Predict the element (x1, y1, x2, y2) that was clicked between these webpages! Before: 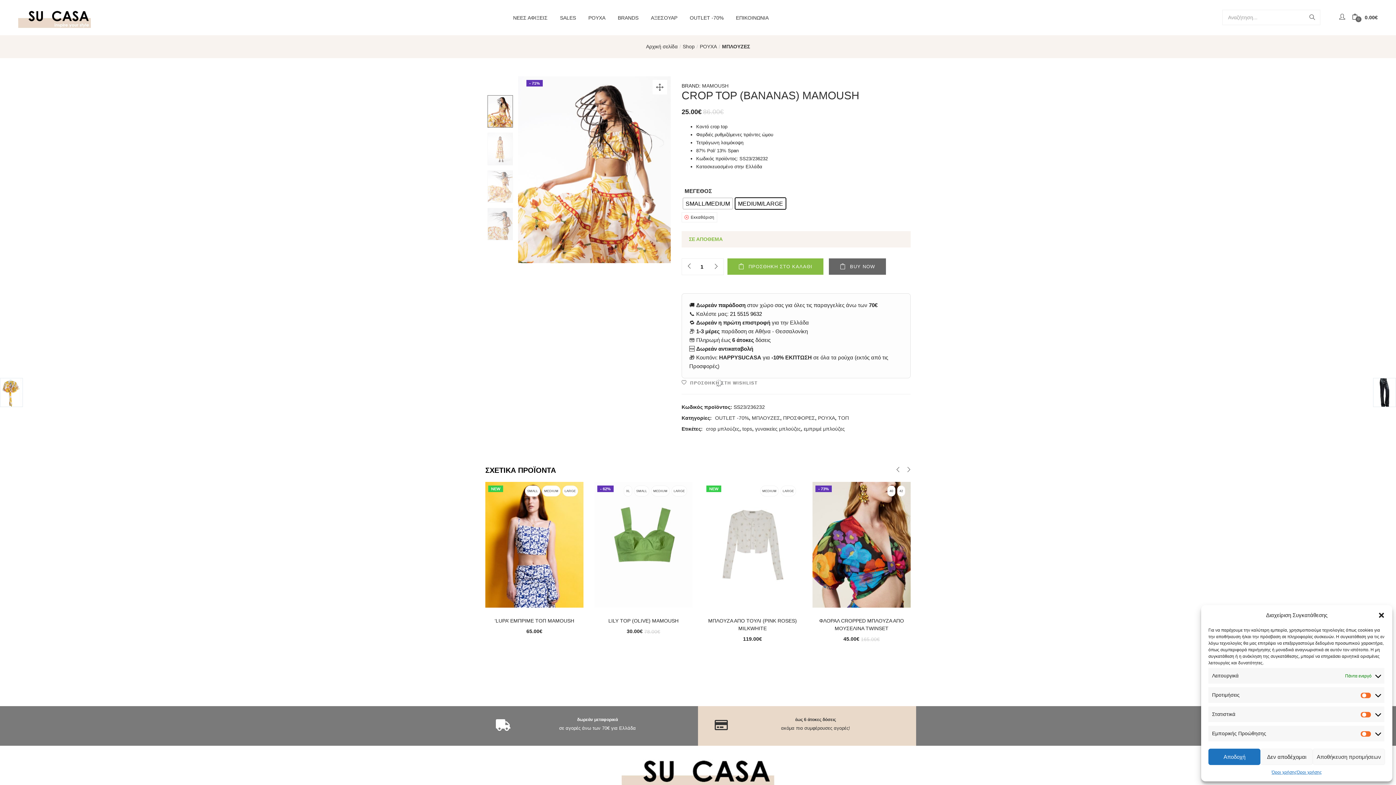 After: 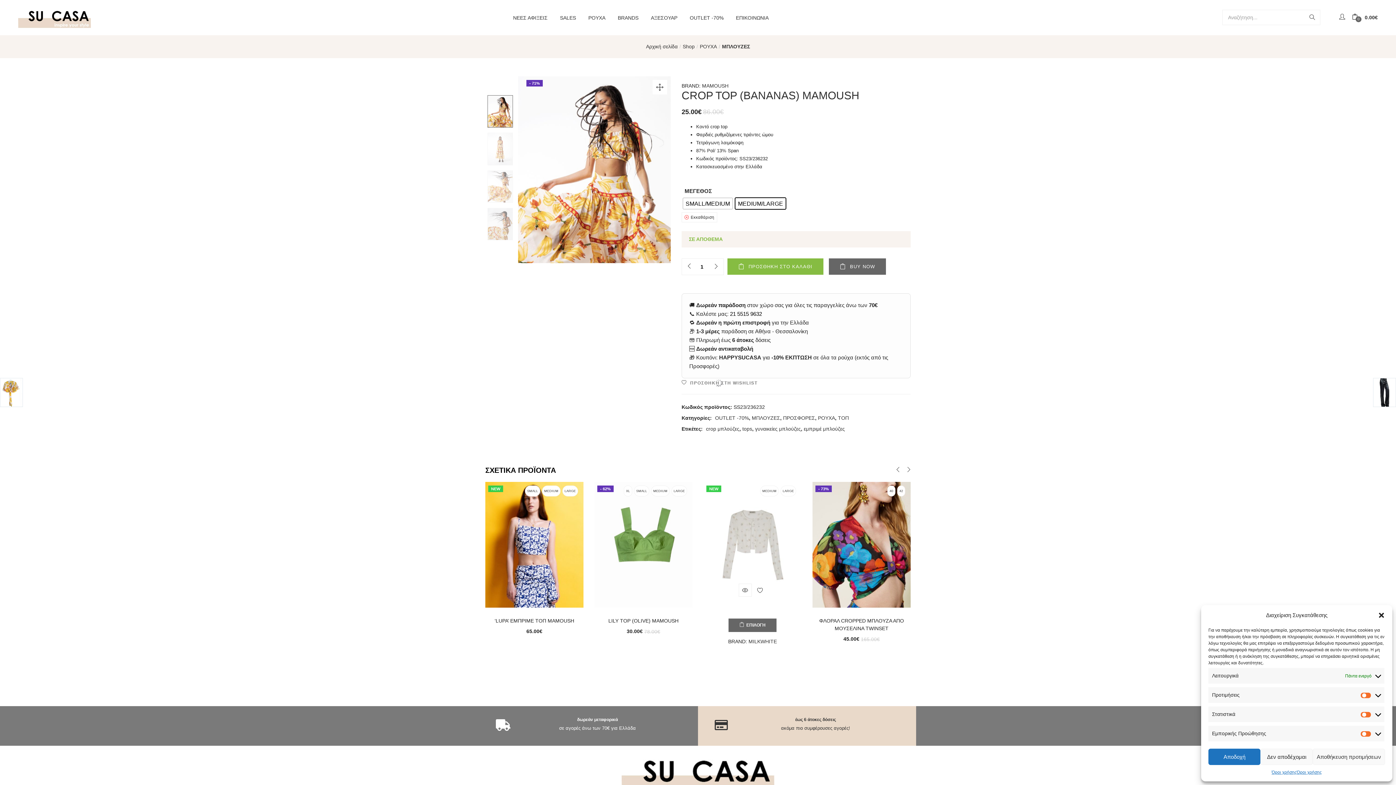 Action: bbox: (753, 591, 766, 604)